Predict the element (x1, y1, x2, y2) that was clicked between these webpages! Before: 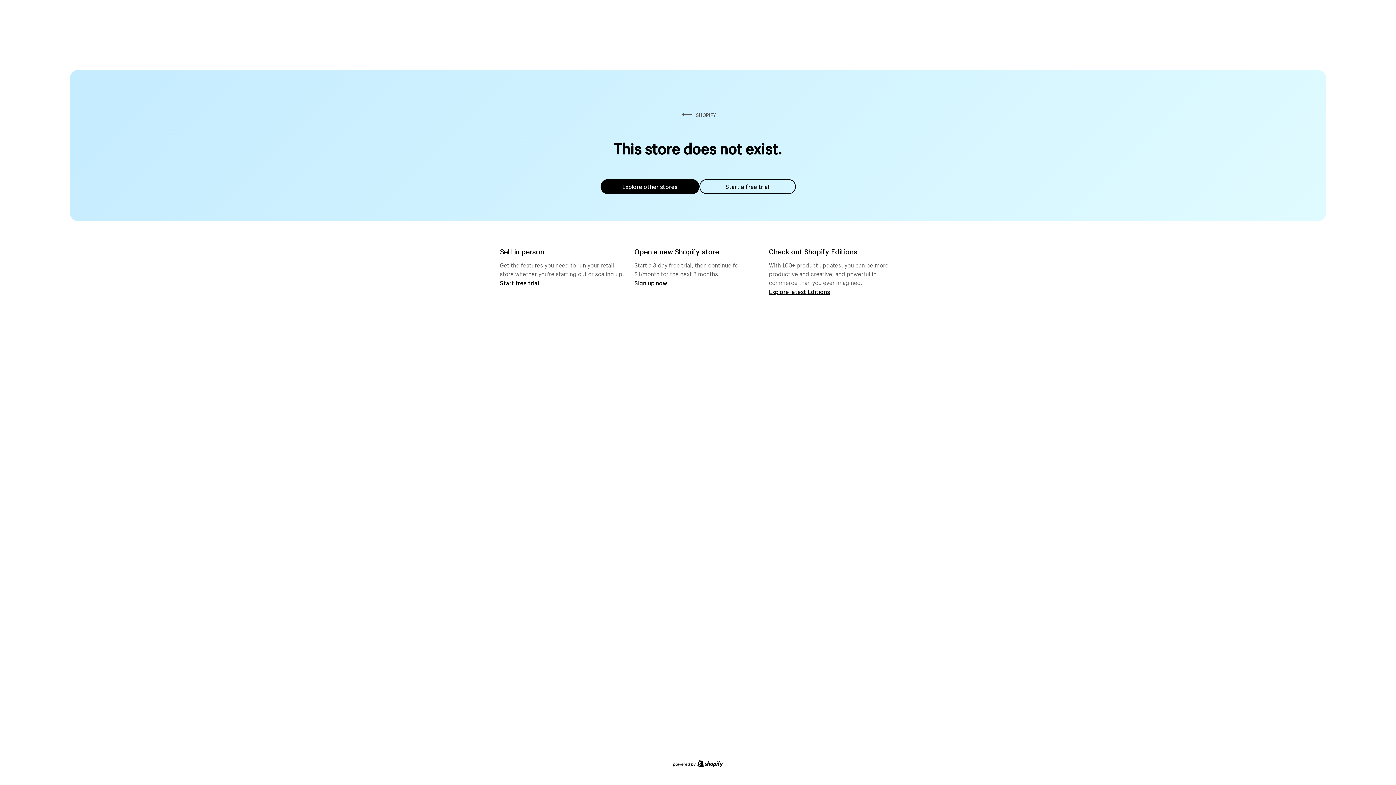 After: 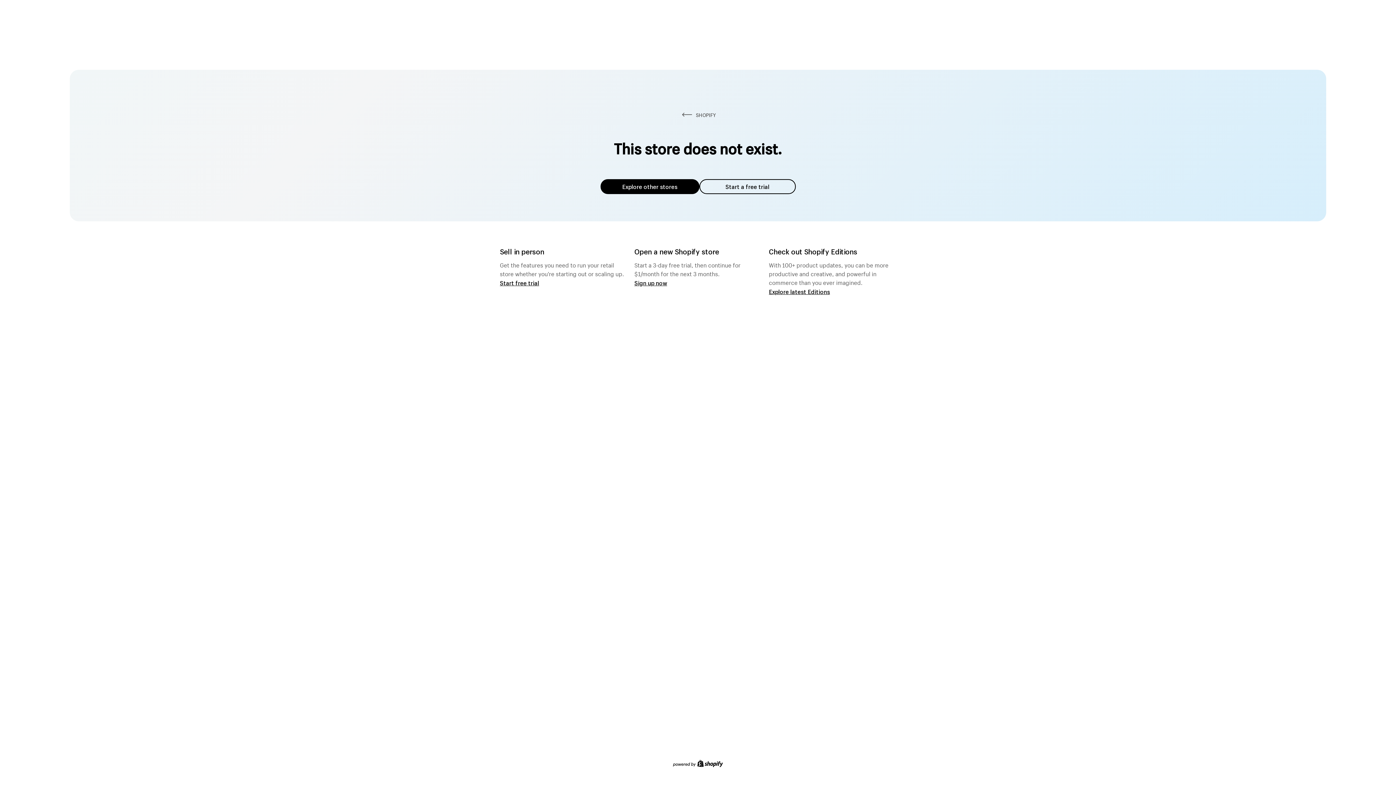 Action: label: Start a free trial bbox: (699, 179, 795, 194)